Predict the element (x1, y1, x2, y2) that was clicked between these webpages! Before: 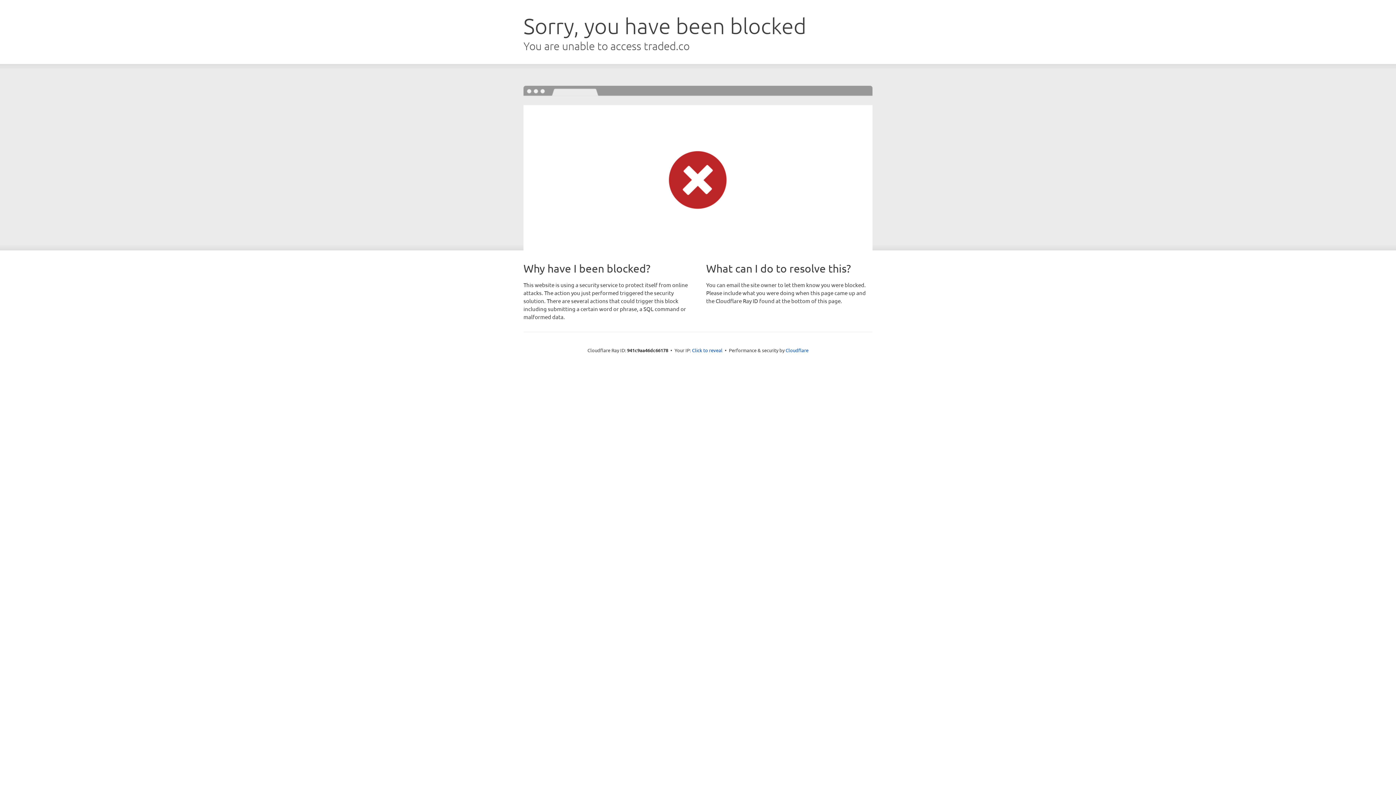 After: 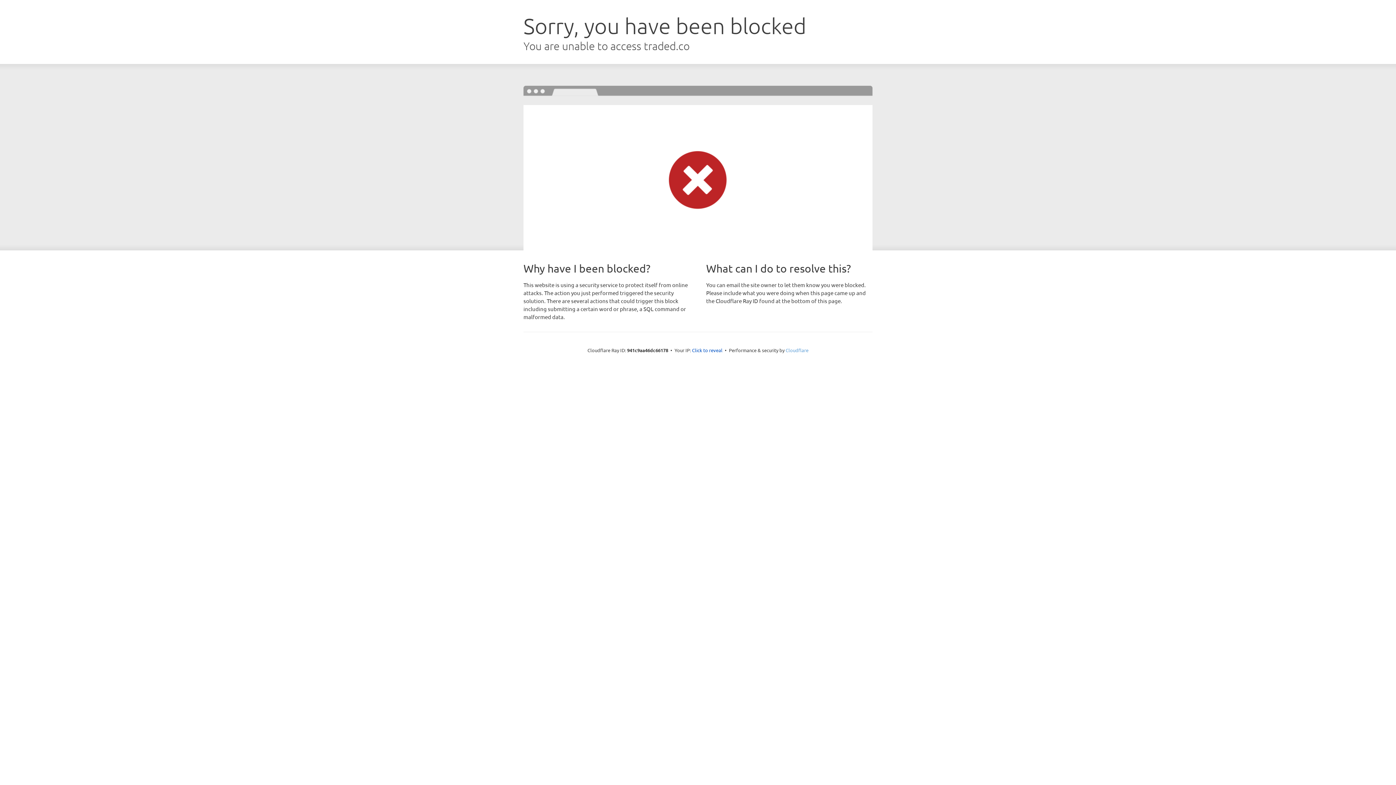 Action: label: Cloudflare bbox: (785, 347, 808, 353)